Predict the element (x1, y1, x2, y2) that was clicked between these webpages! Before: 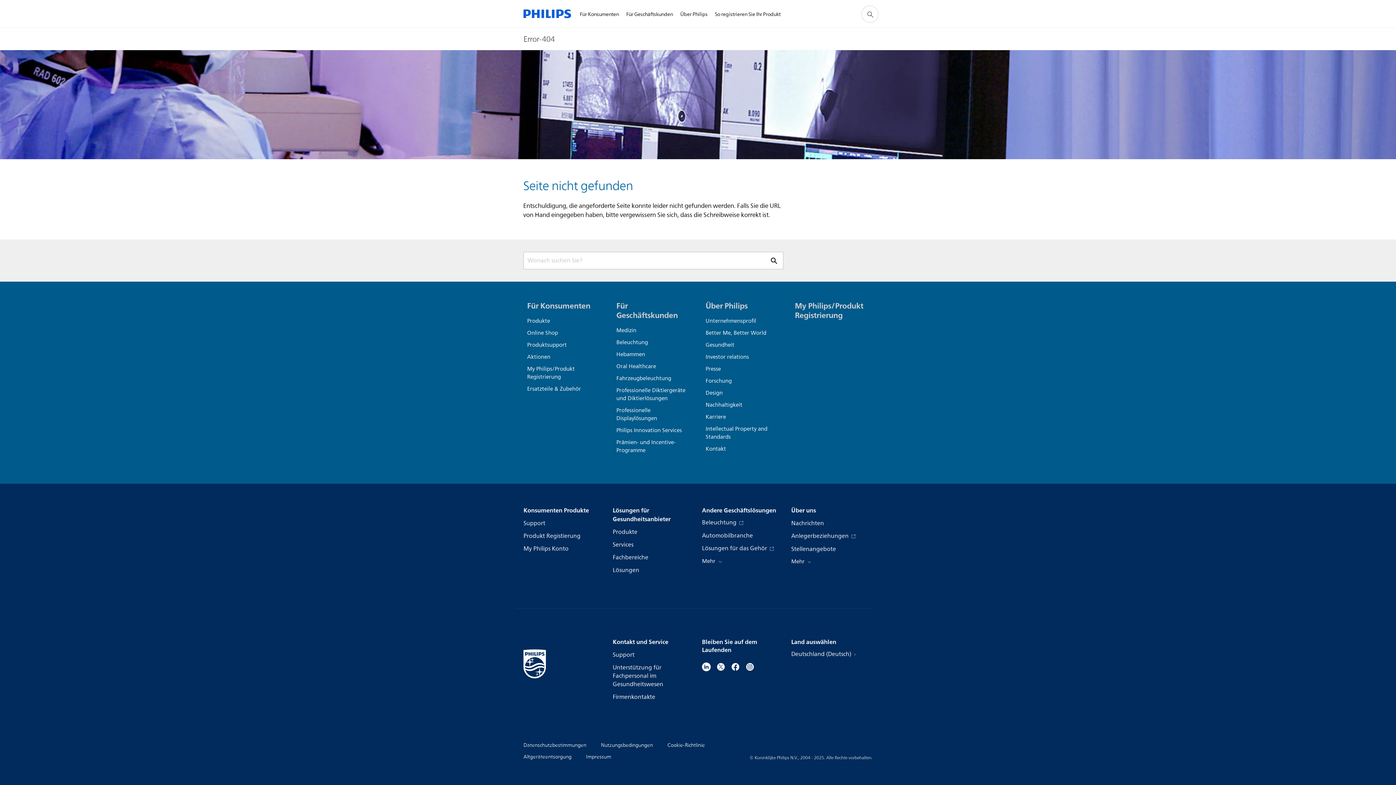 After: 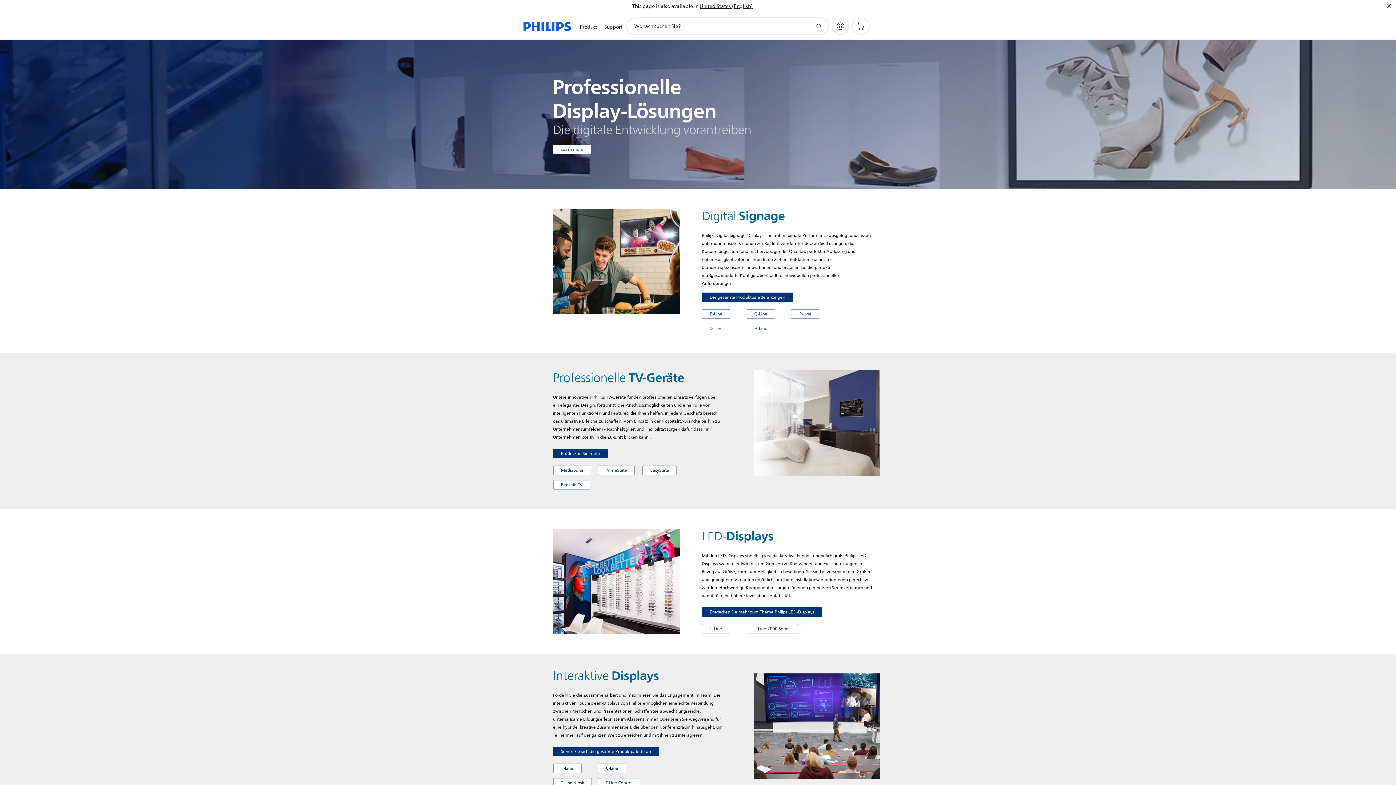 Action: bbox: (616, 405, 690, 425) label: Professionelle Displaylösungen